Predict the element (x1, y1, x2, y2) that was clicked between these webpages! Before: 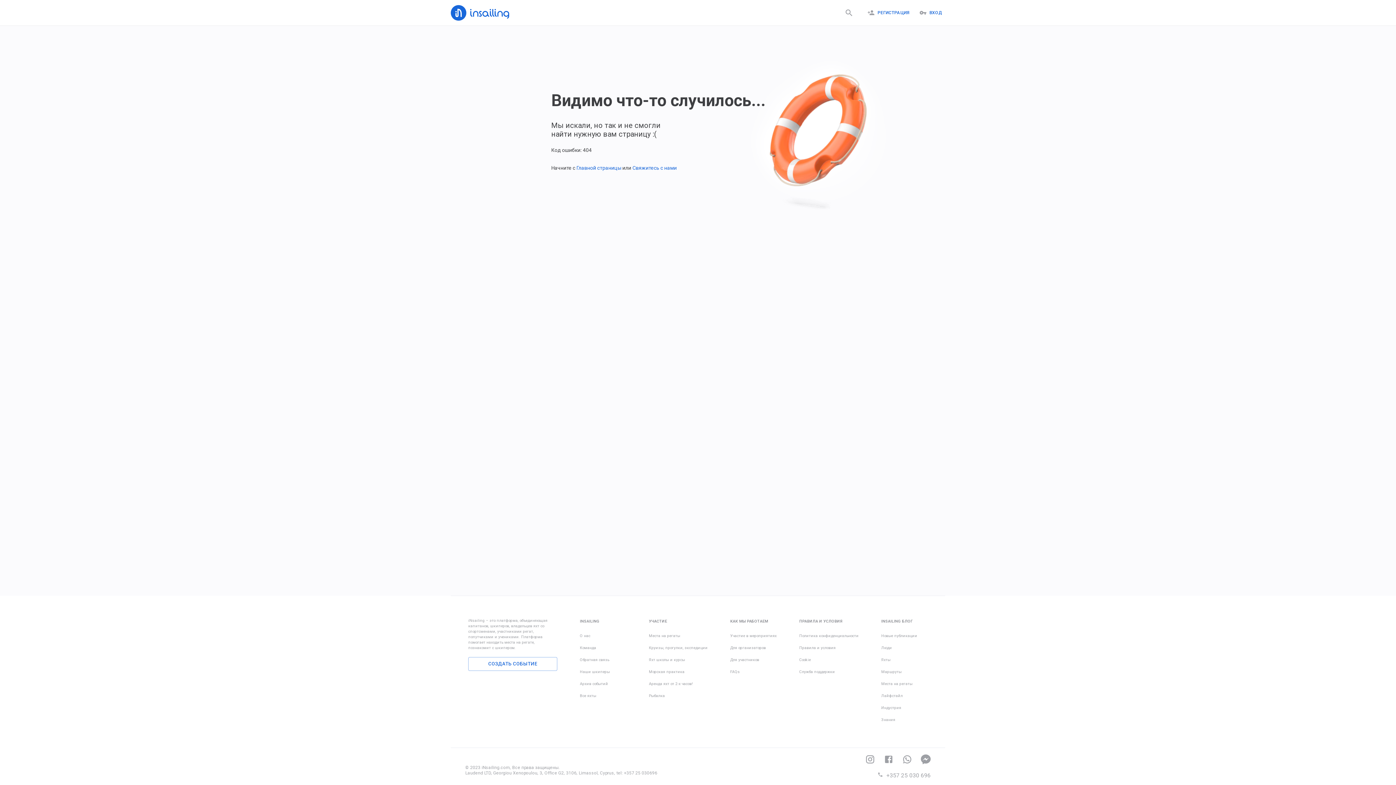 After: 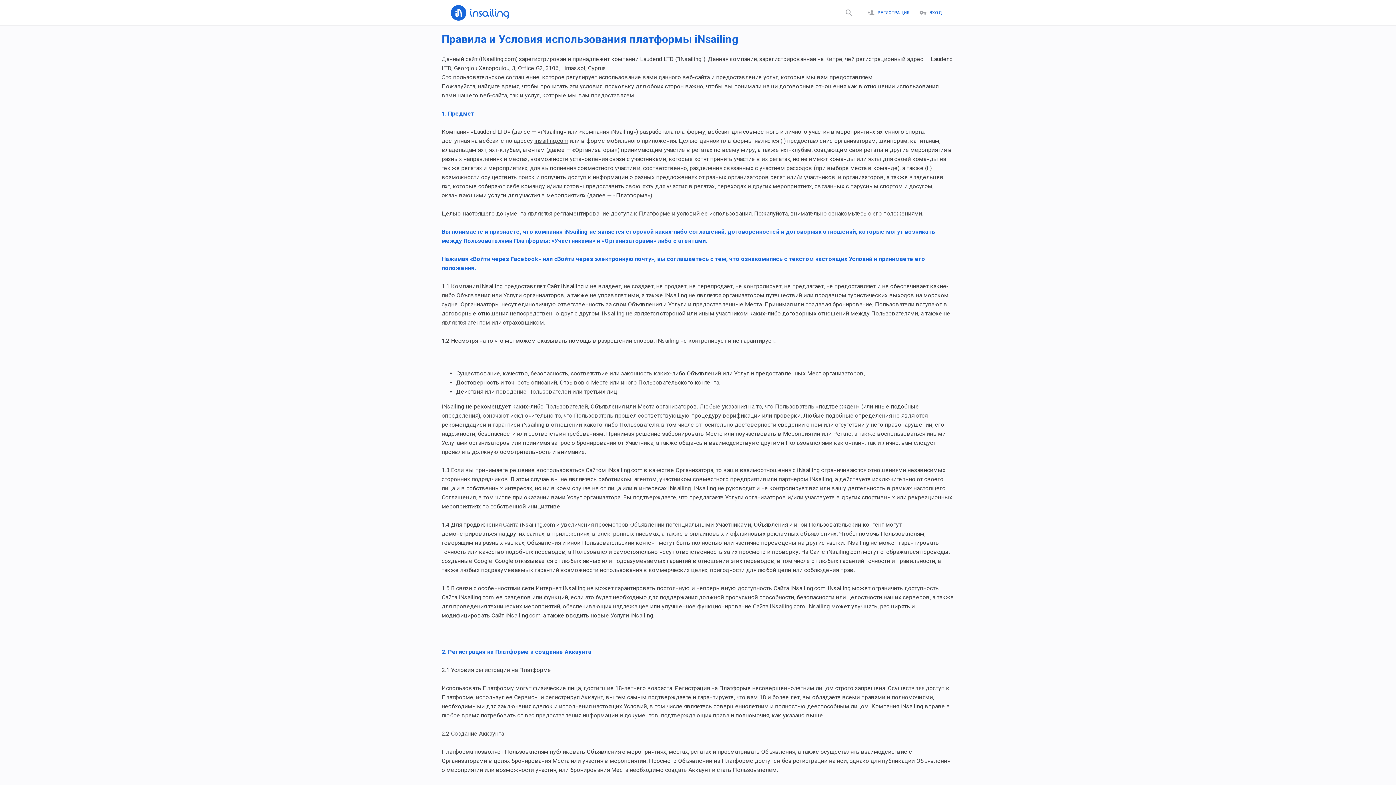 Action: label: Правила и условия bbox: (799, 644, 858, 652)